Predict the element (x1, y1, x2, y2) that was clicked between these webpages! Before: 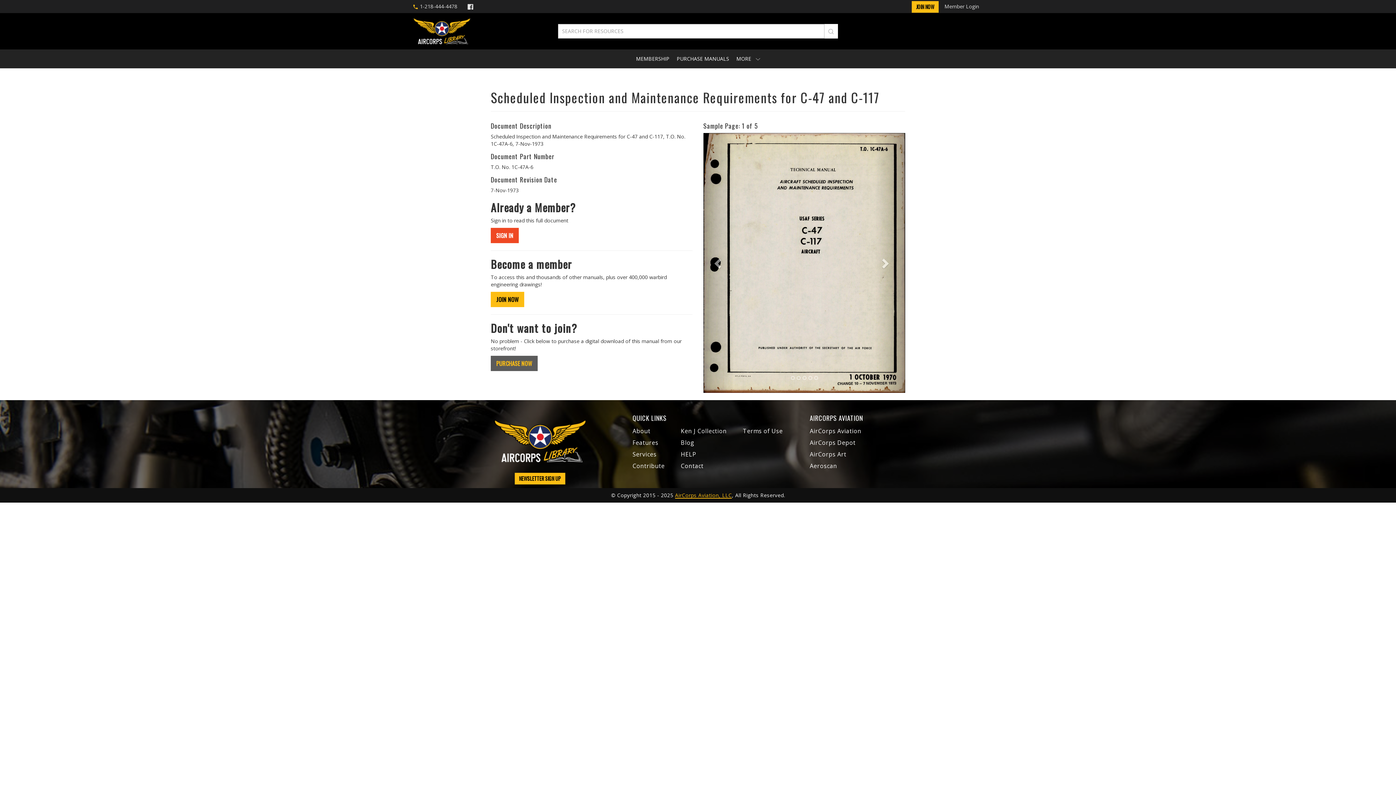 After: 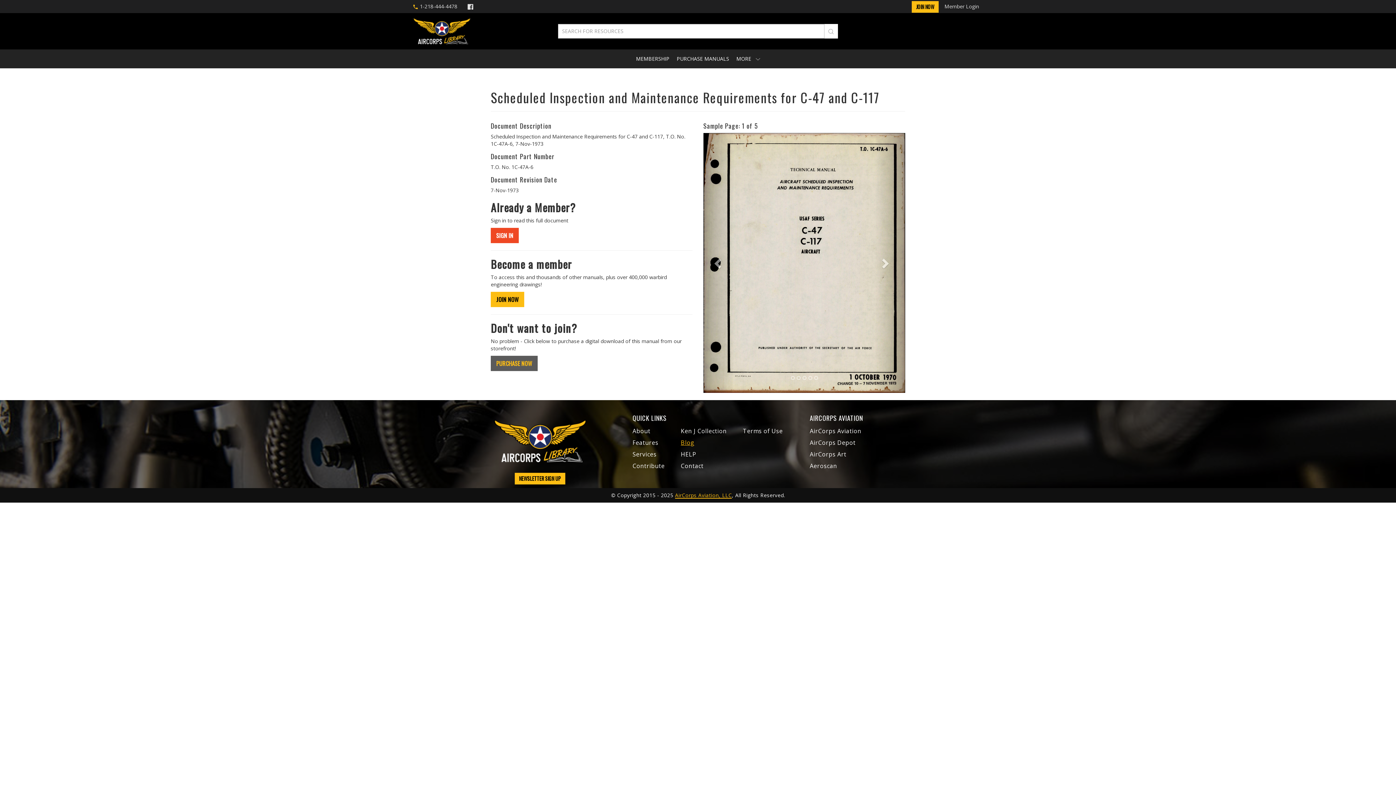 Action: label: Blog bbox: (681, 439, 694, 447)